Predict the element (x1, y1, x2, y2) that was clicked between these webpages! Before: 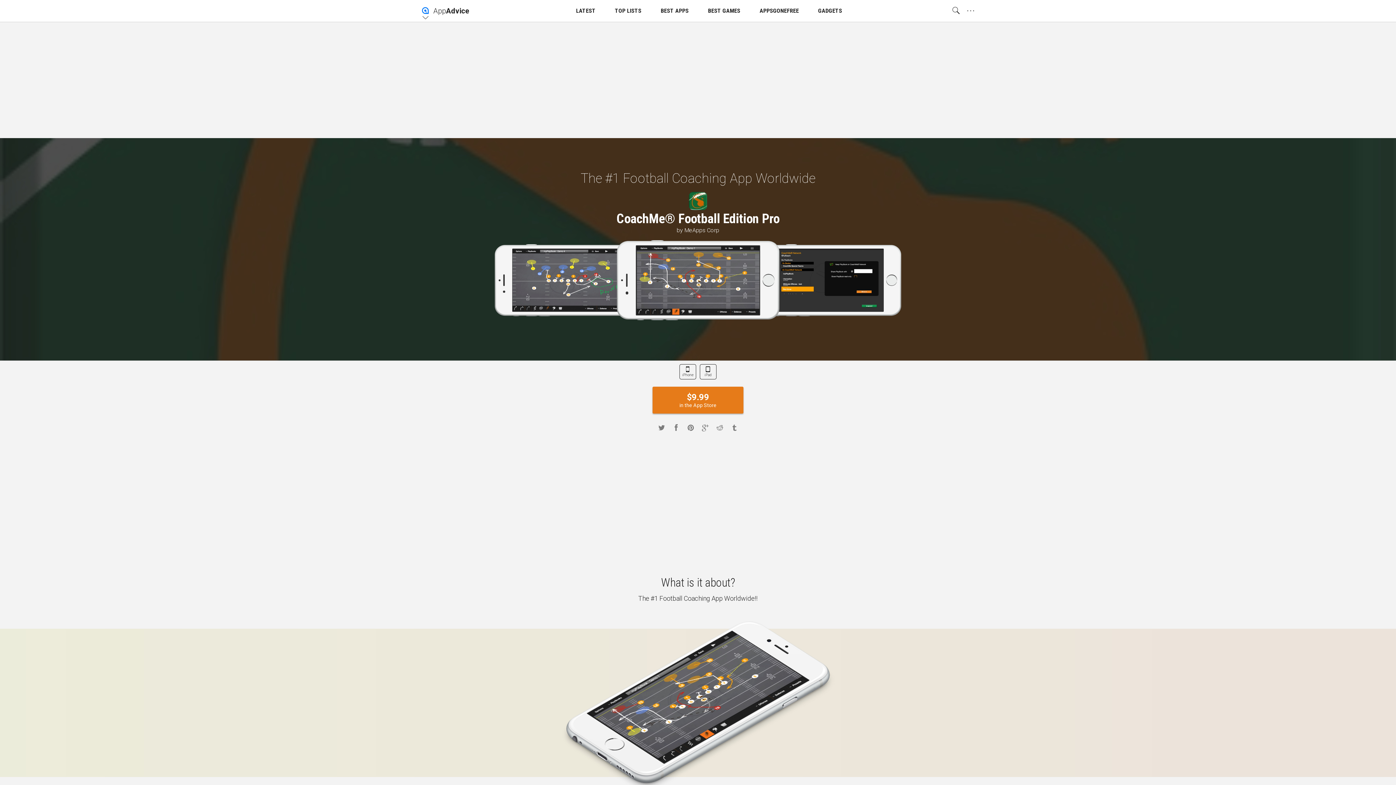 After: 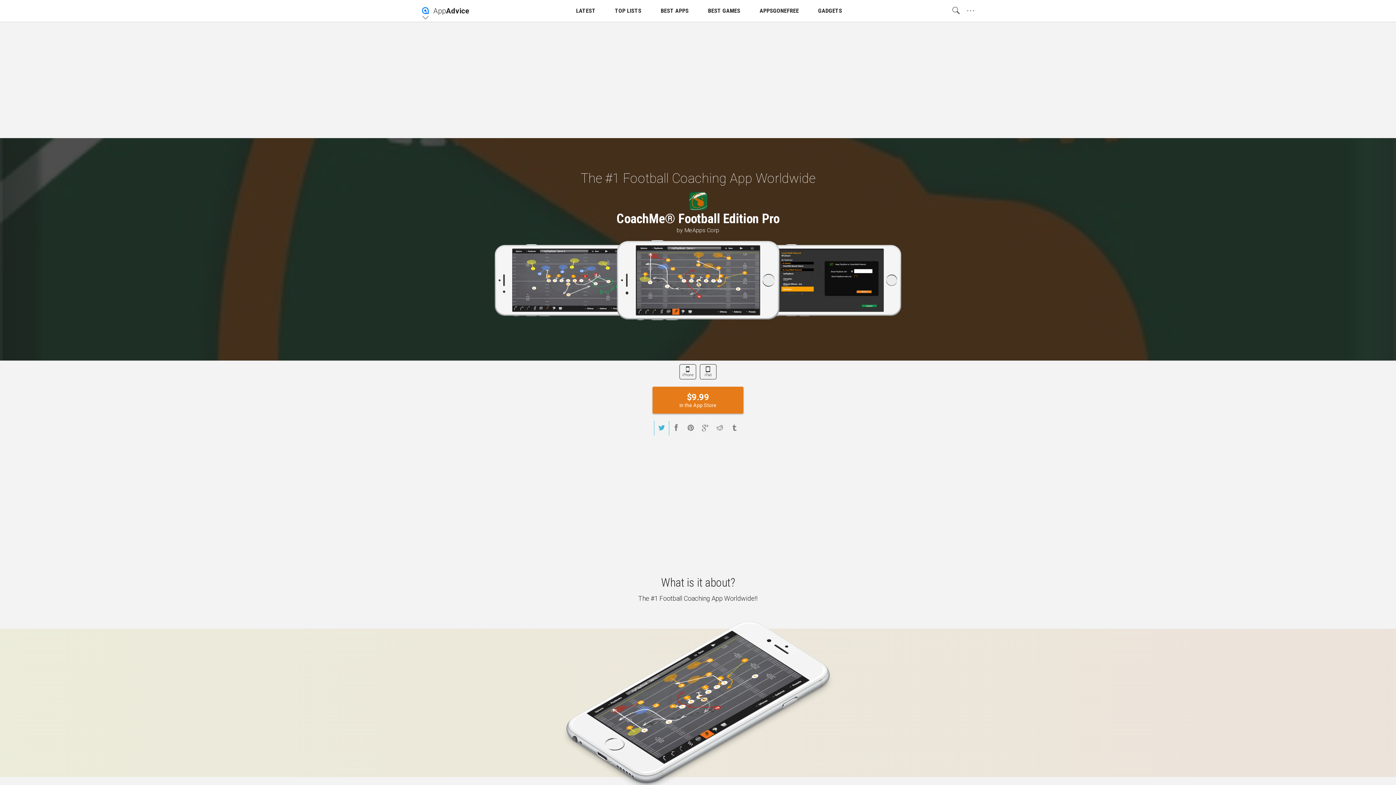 Action: bbox: (654, 420, 669, 435)